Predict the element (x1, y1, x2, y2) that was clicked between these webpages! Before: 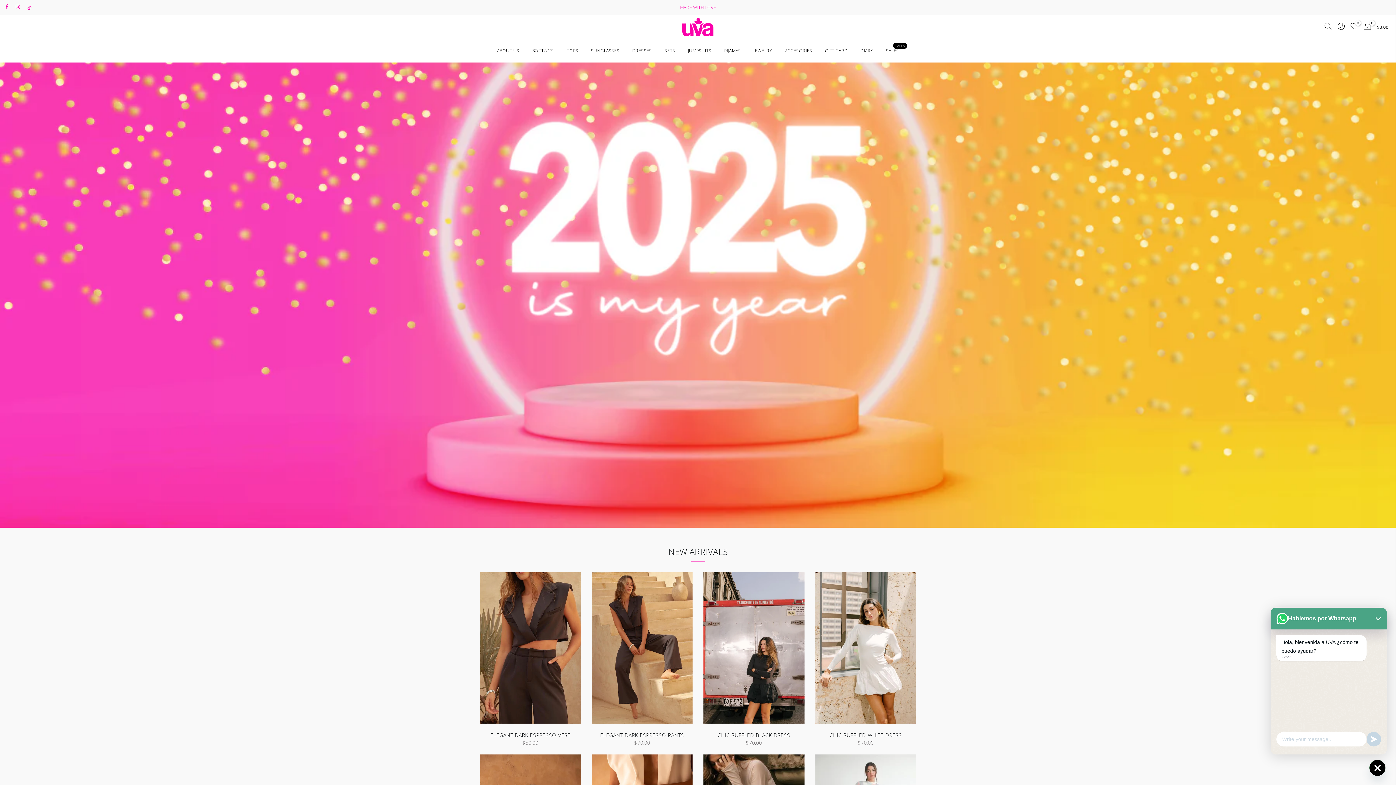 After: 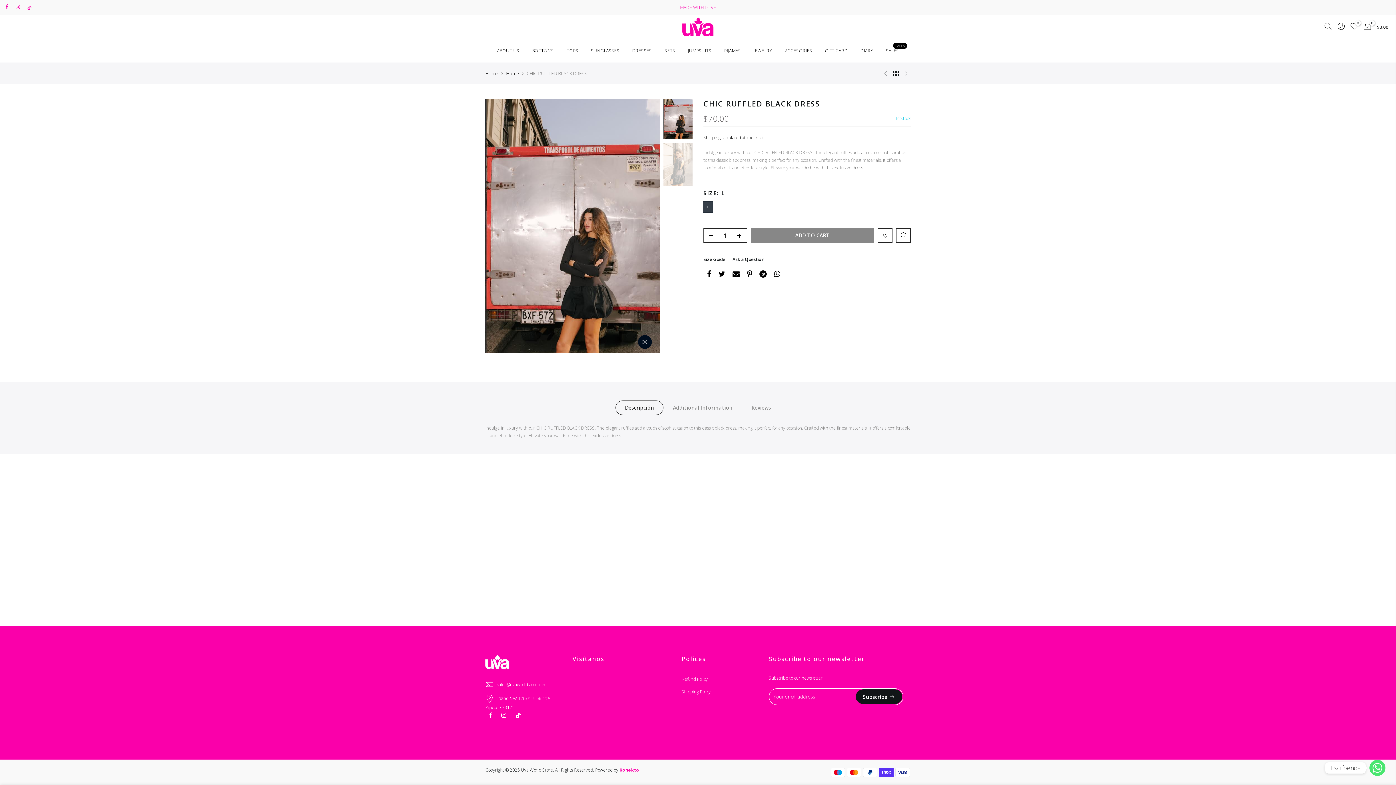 Action: bbox: (717, 731, 790, 738) label: CHIC RUFFLED BLACK DRESS